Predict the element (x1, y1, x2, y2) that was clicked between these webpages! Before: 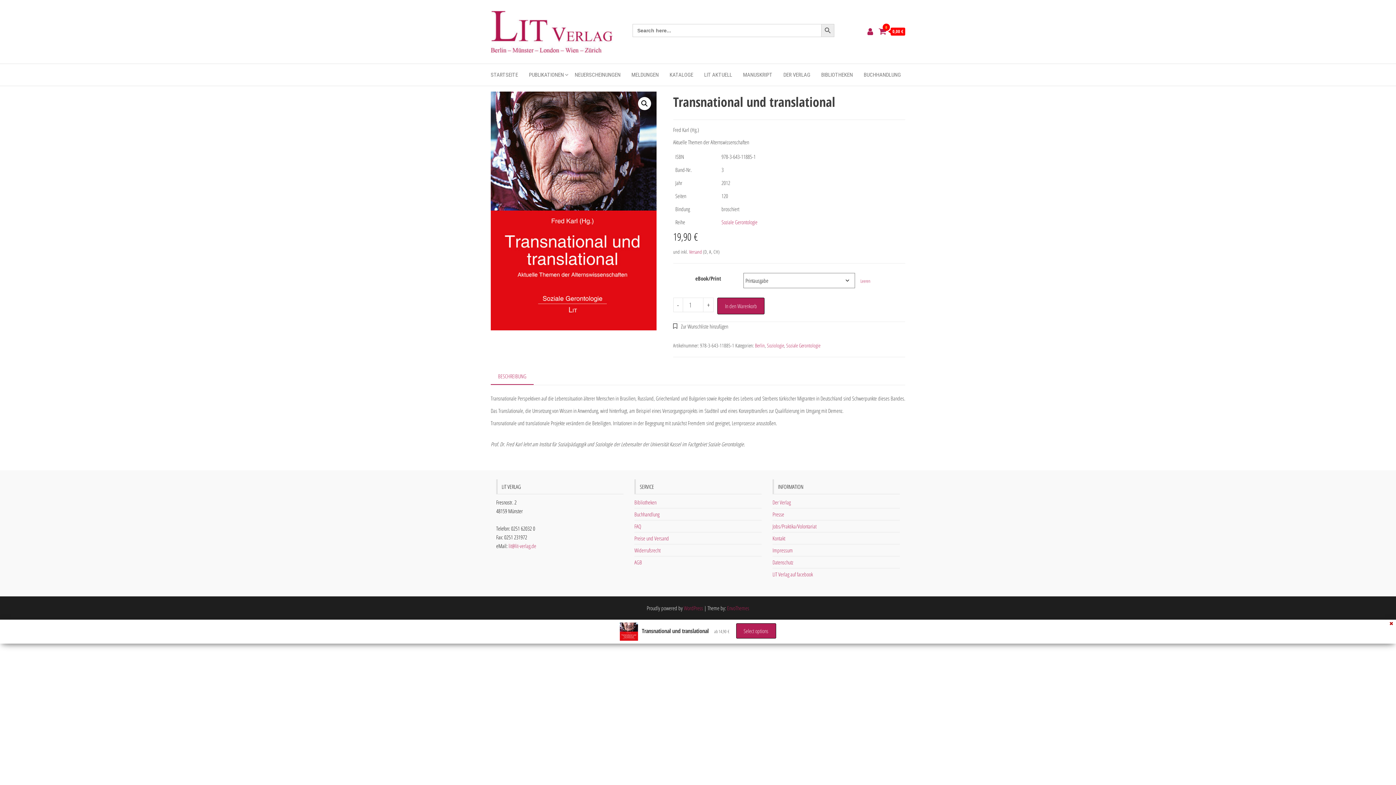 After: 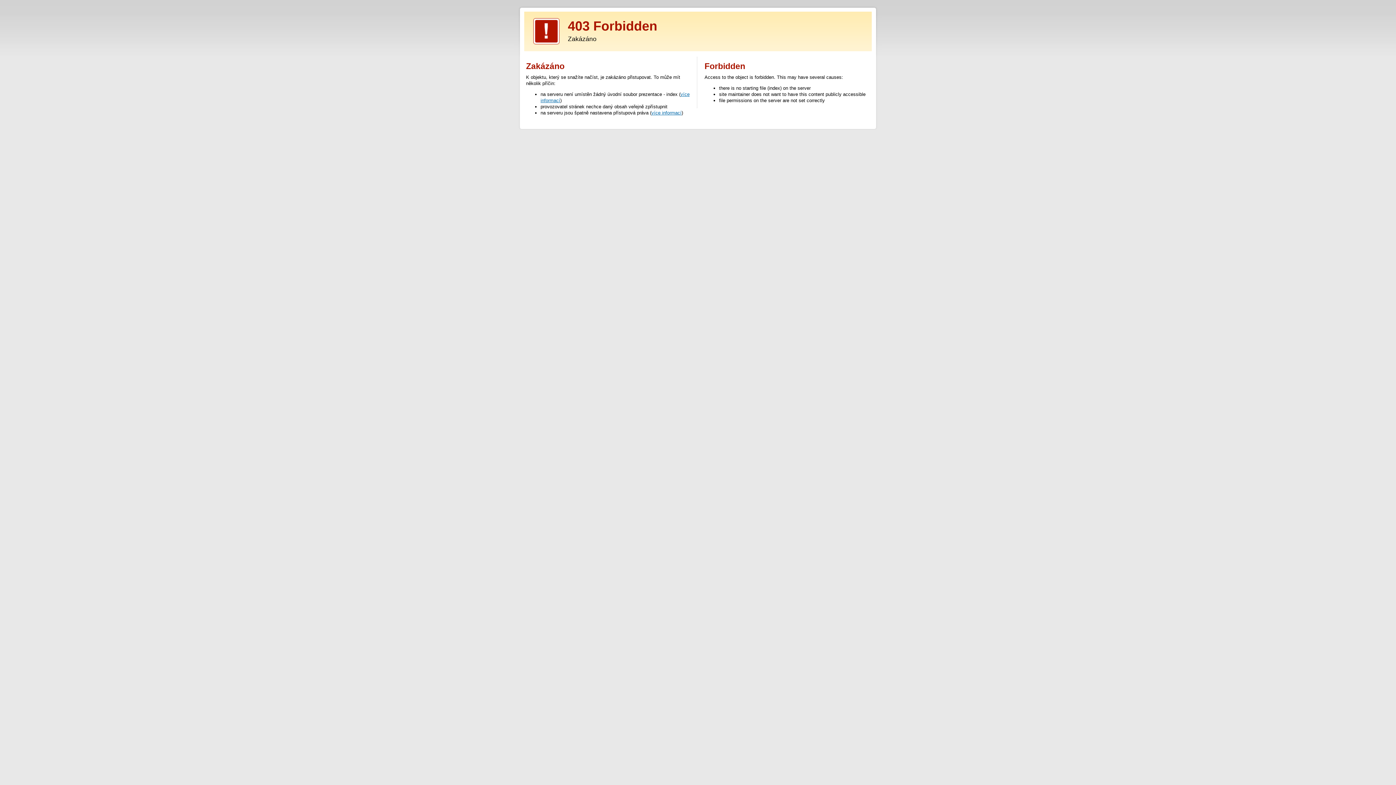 Action: bbox: (727, 604, 749, 612) label: EnvoThemes